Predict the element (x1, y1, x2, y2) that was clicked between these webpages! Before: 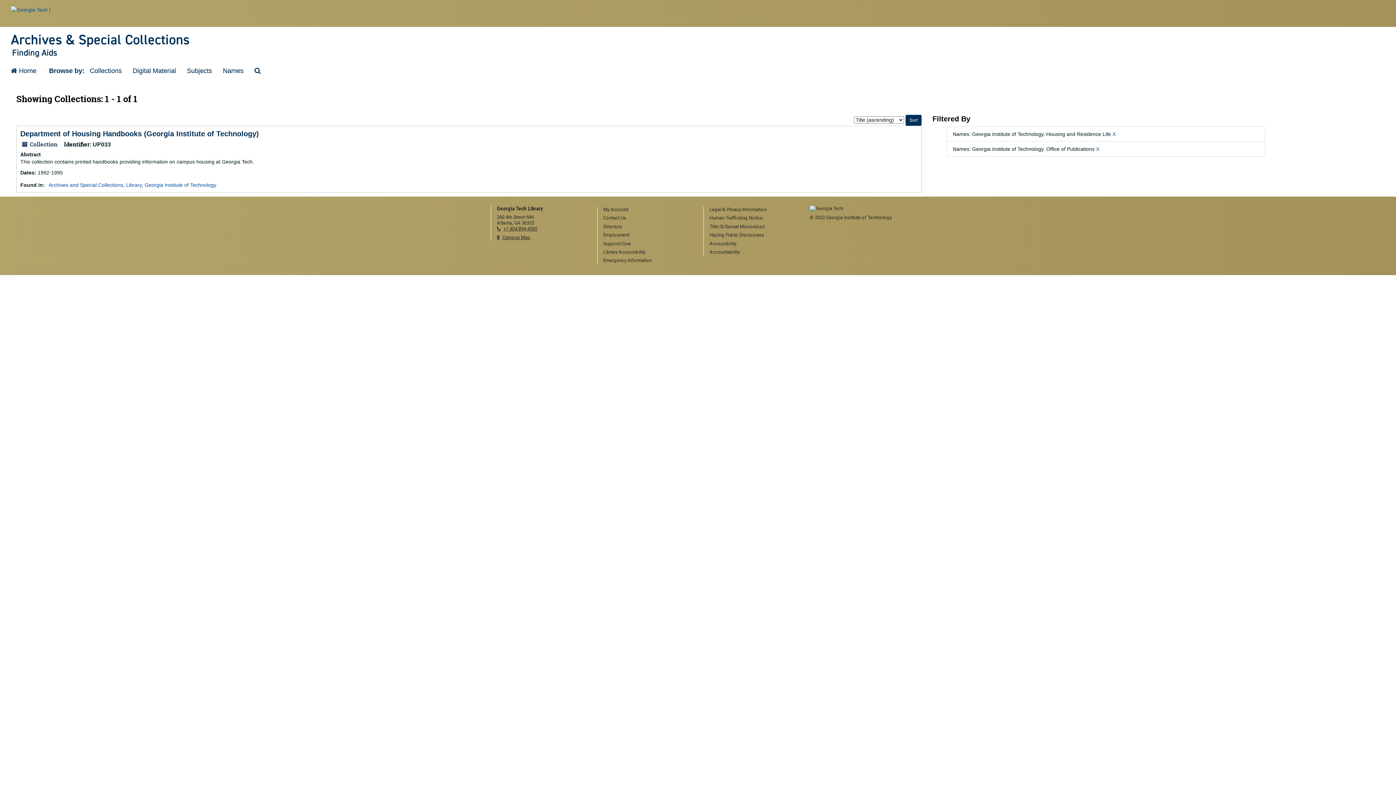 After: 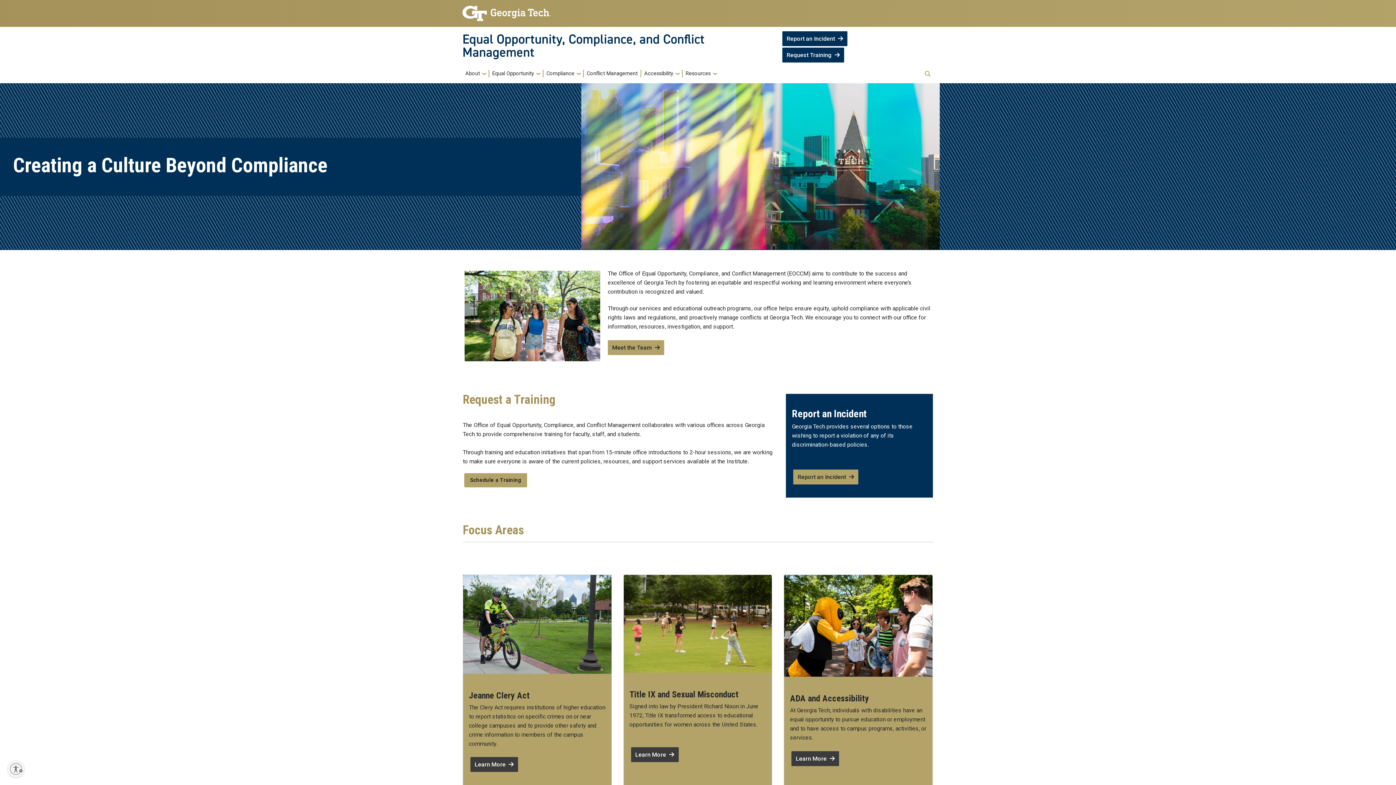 Action: label: Title IX/Sexual Misconduct bbox: (709, 223, 799, 230)